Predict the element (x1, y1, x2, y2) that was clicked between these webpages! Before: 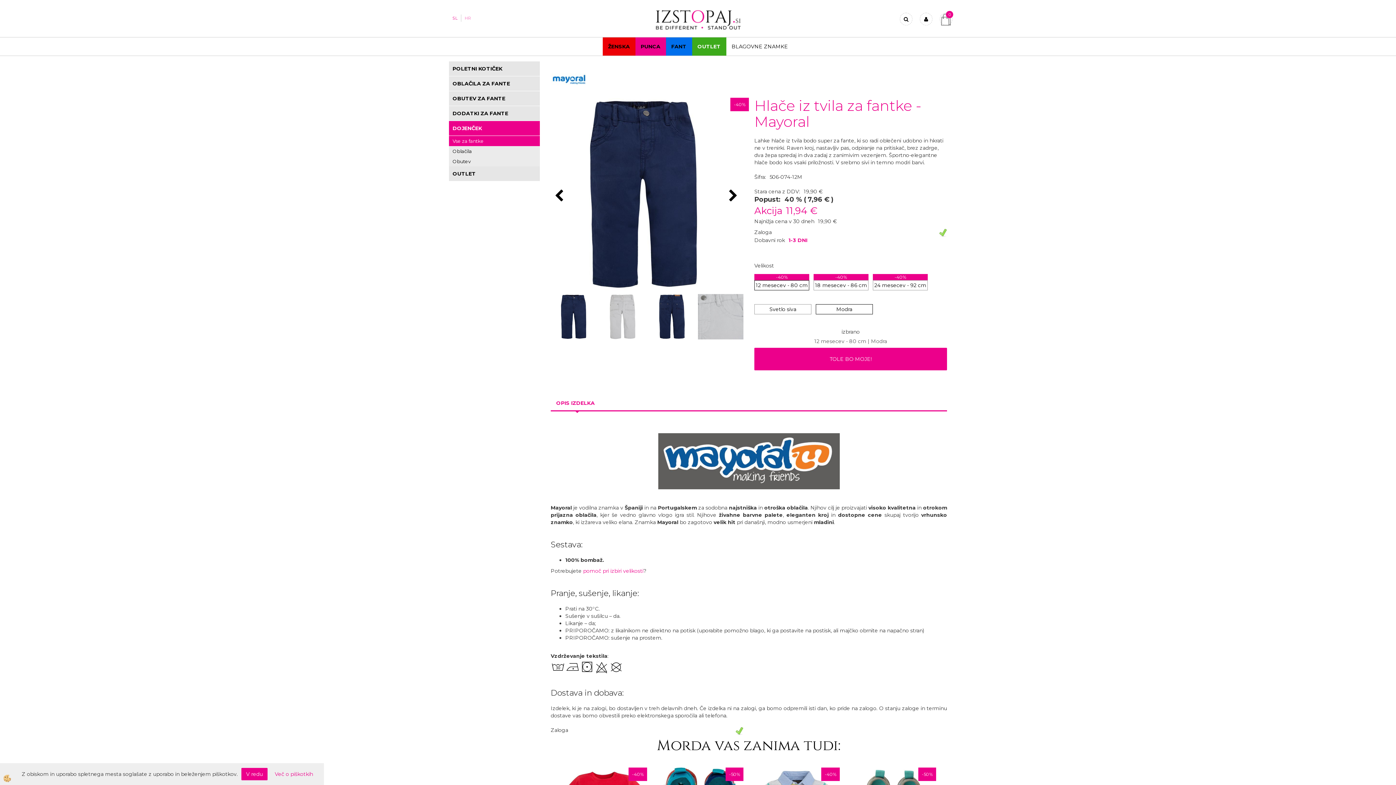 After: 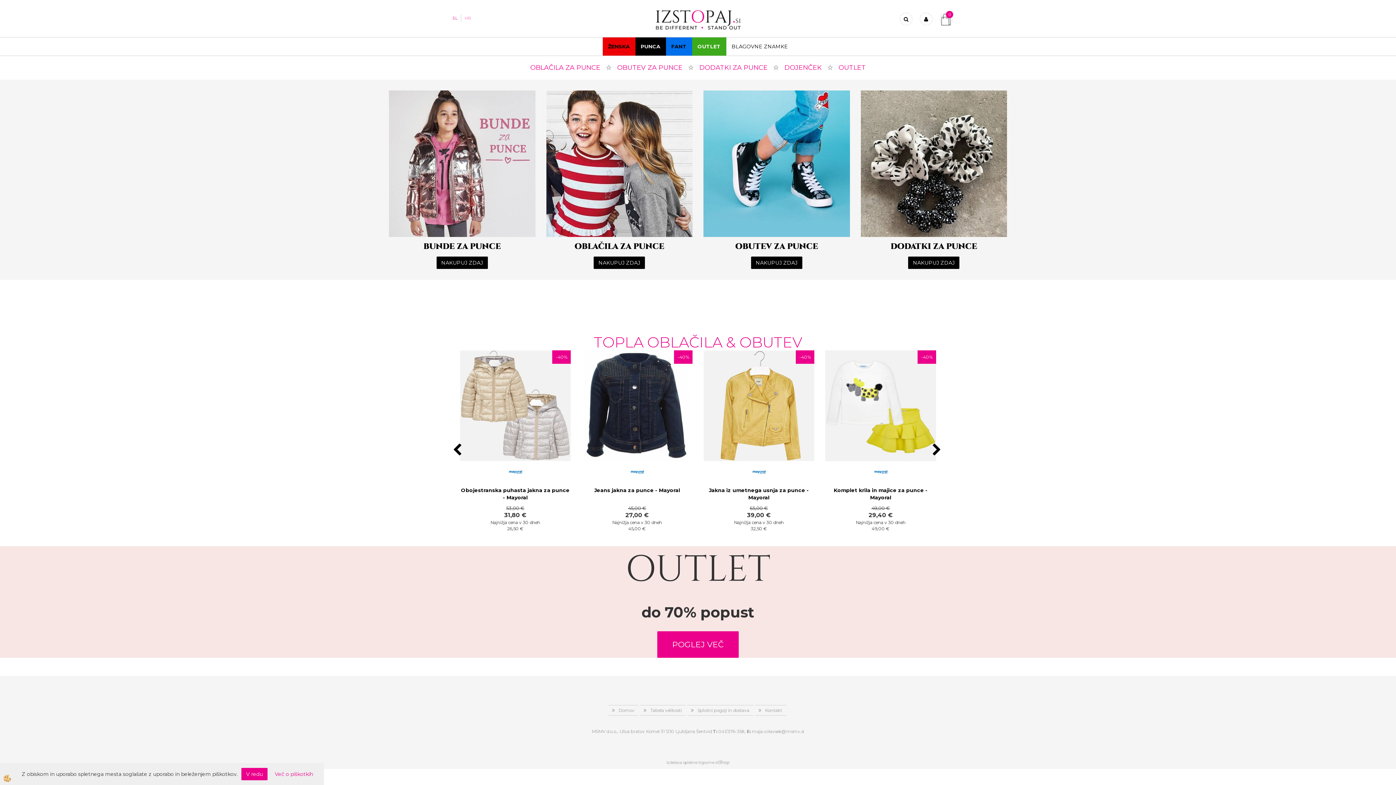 Action: bbox: (635, 37, 666, 55) label: PUNCA